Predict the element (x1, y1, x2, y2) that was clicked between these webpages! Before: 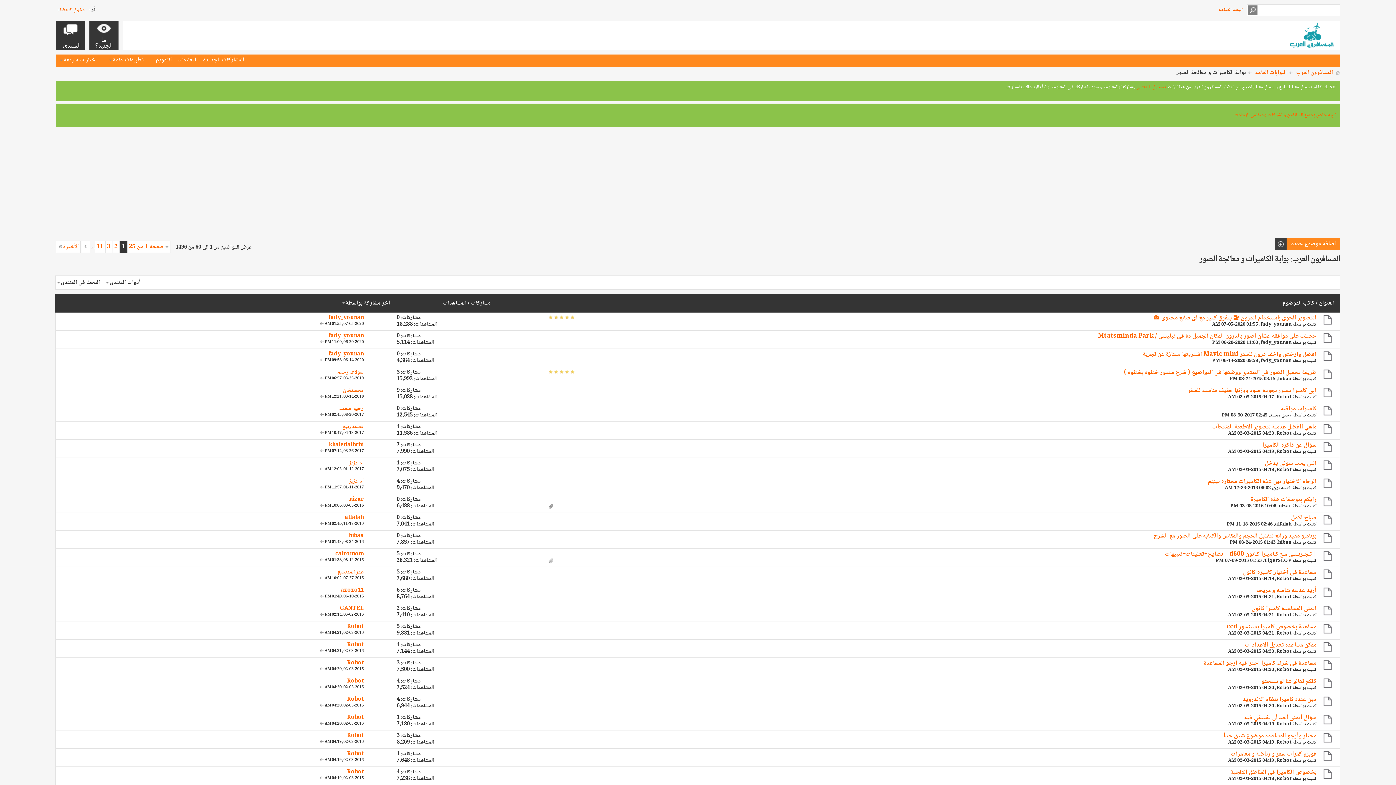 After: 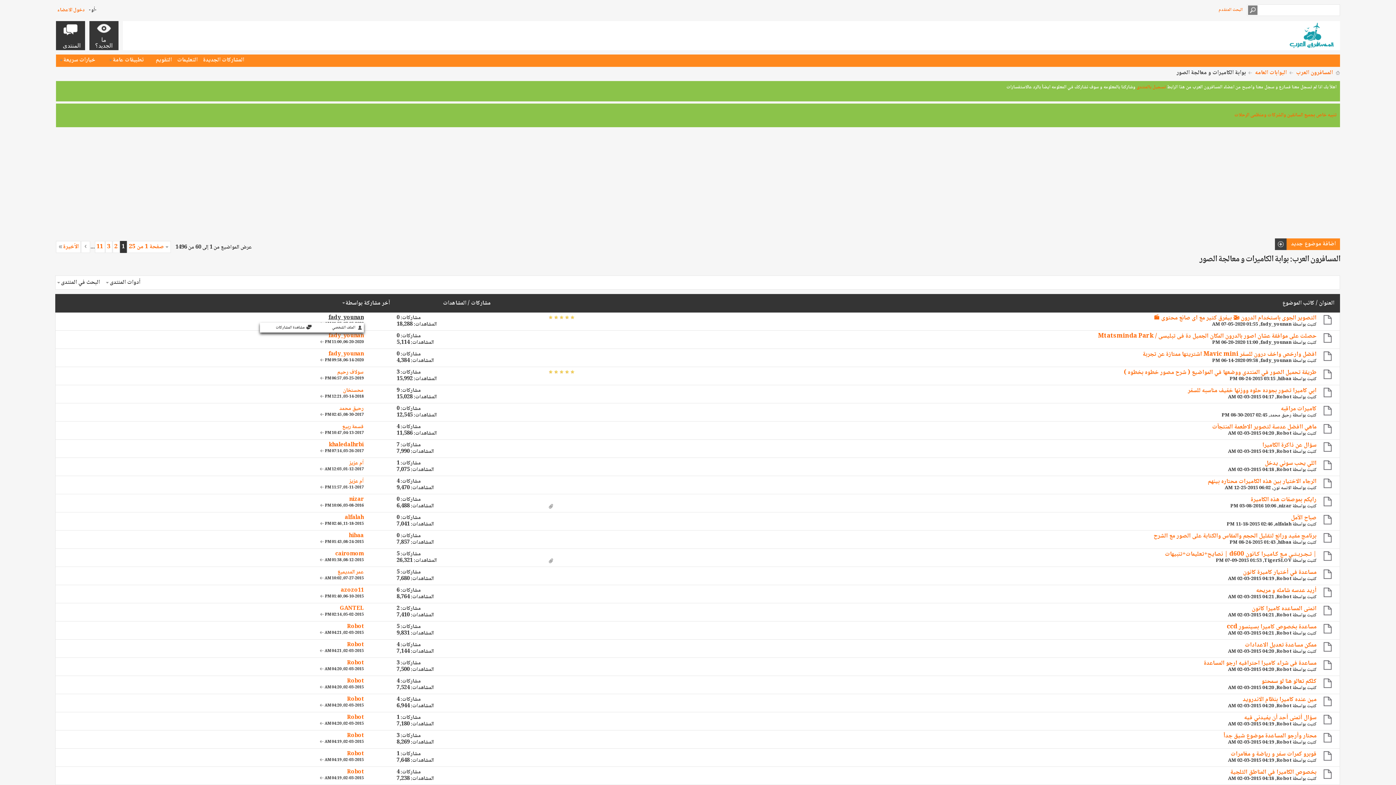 Action: bbox: (328, 313, 363, 323) label: fady_younan